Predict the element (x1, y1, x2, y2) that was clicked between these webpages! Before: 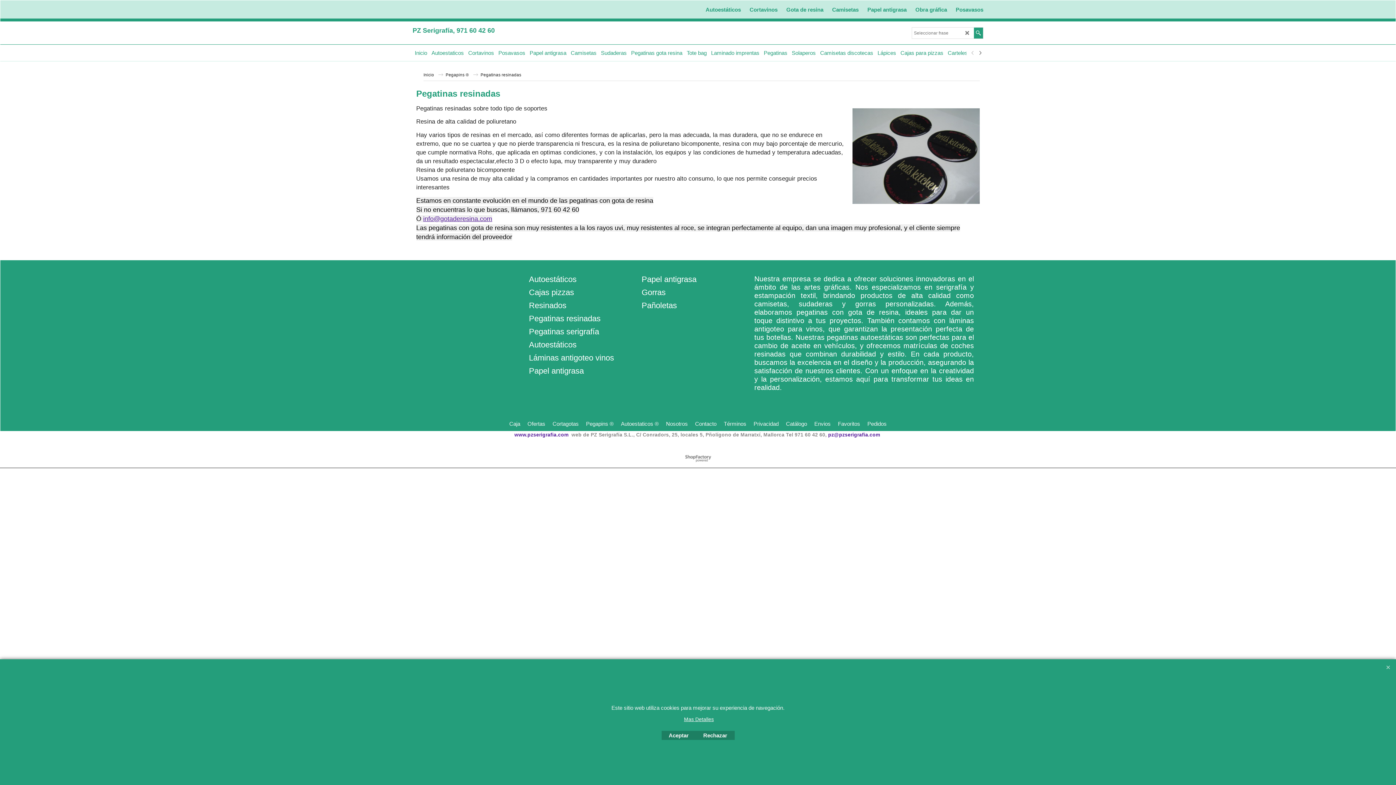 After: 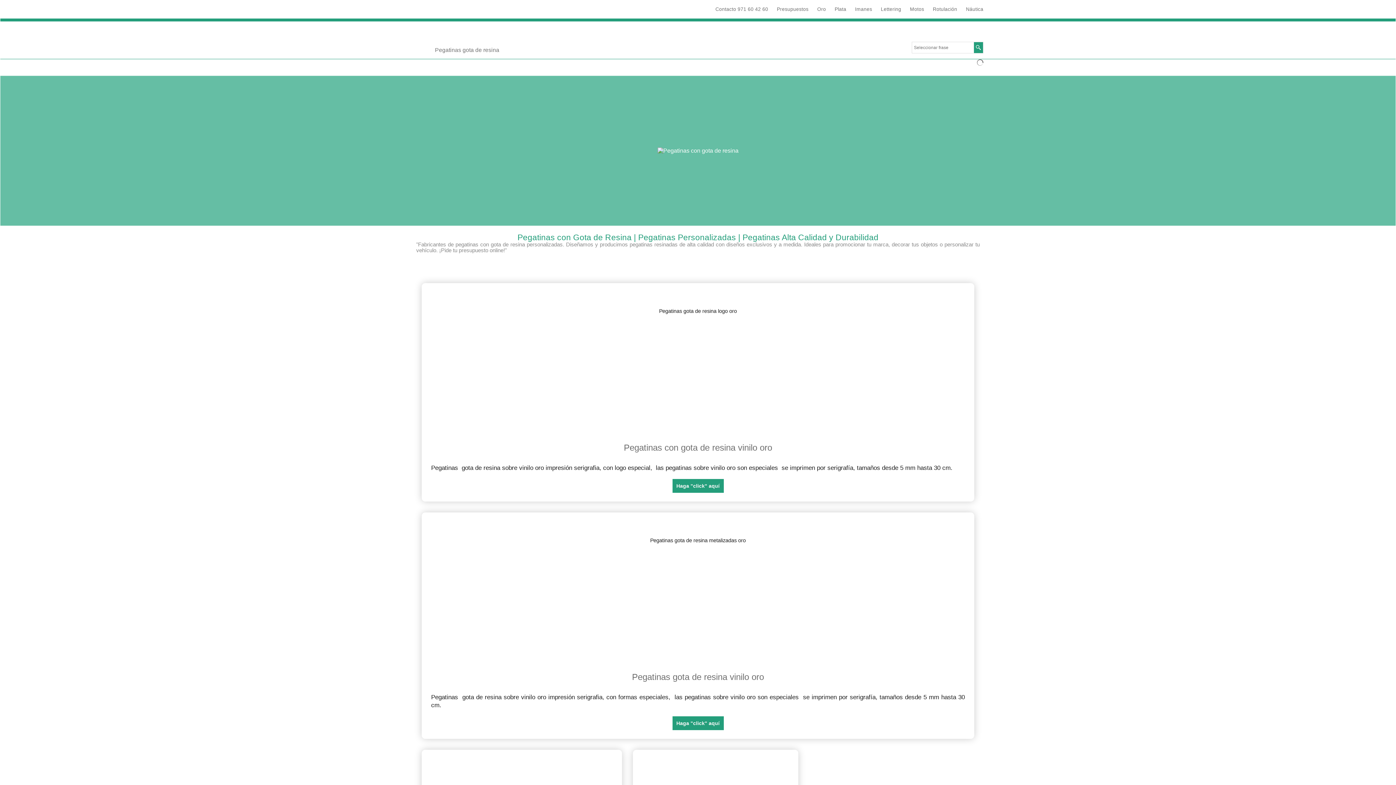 Action: label: Resinados bbox: (529, 301, 632, 310)